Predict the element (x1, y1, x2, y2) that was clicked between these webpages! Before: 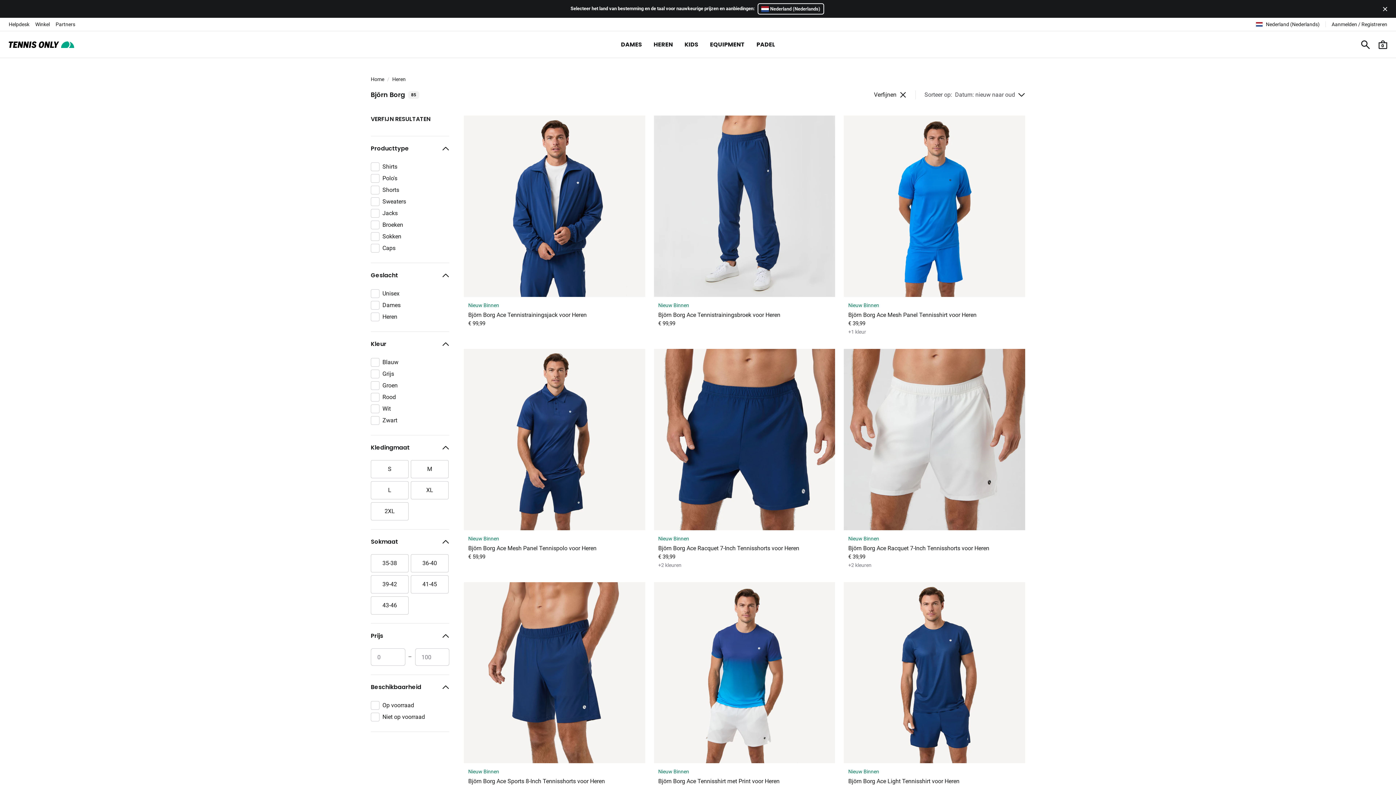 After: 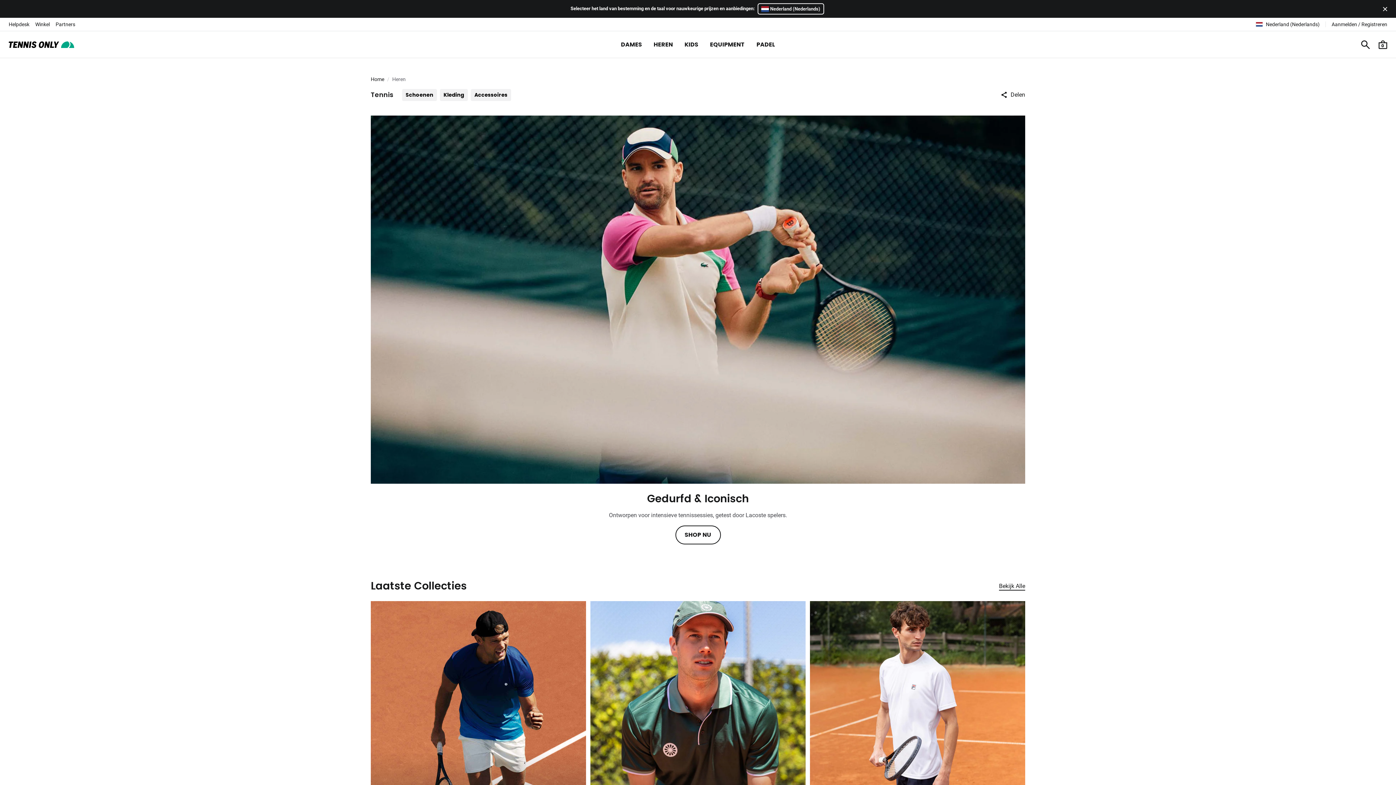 Action: label: Heren bbox: (392, 76, 405, 82)